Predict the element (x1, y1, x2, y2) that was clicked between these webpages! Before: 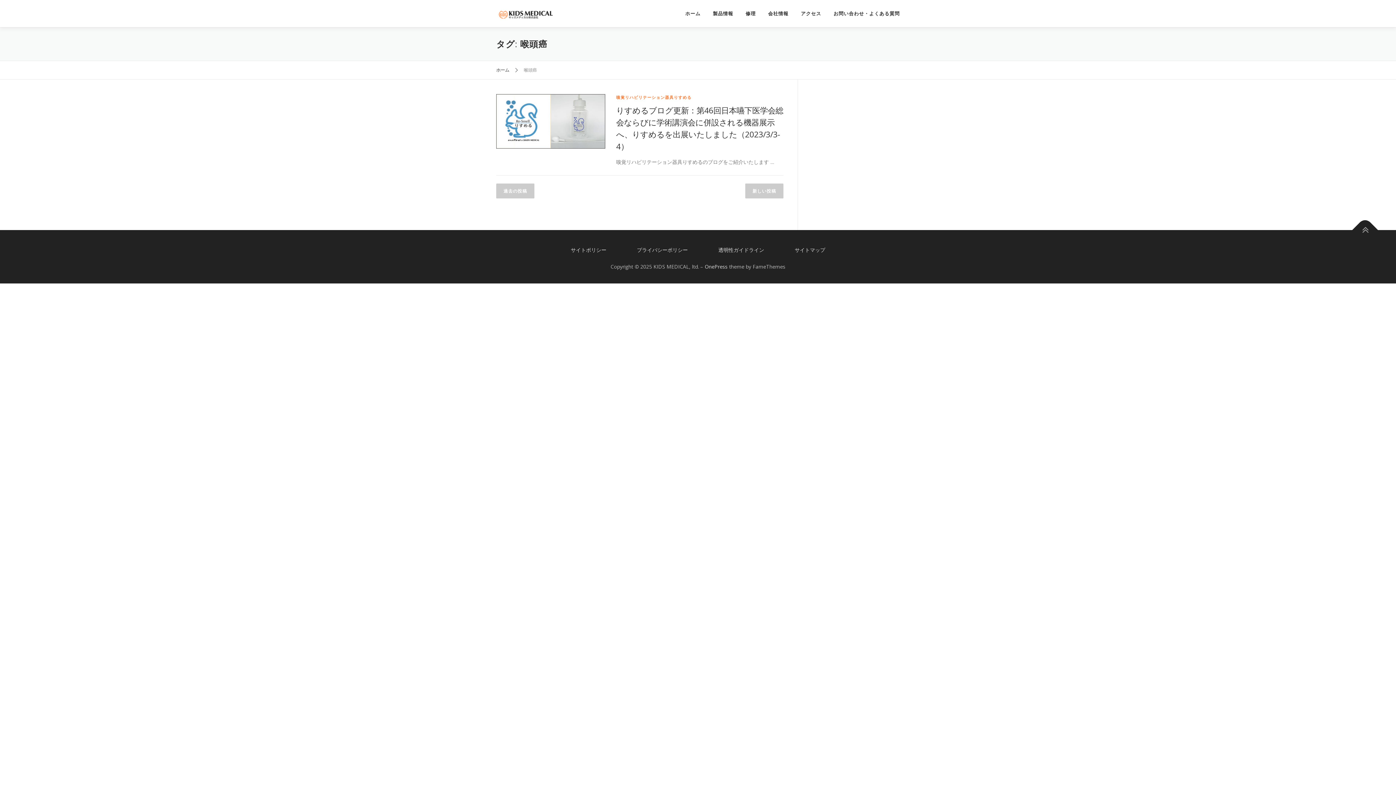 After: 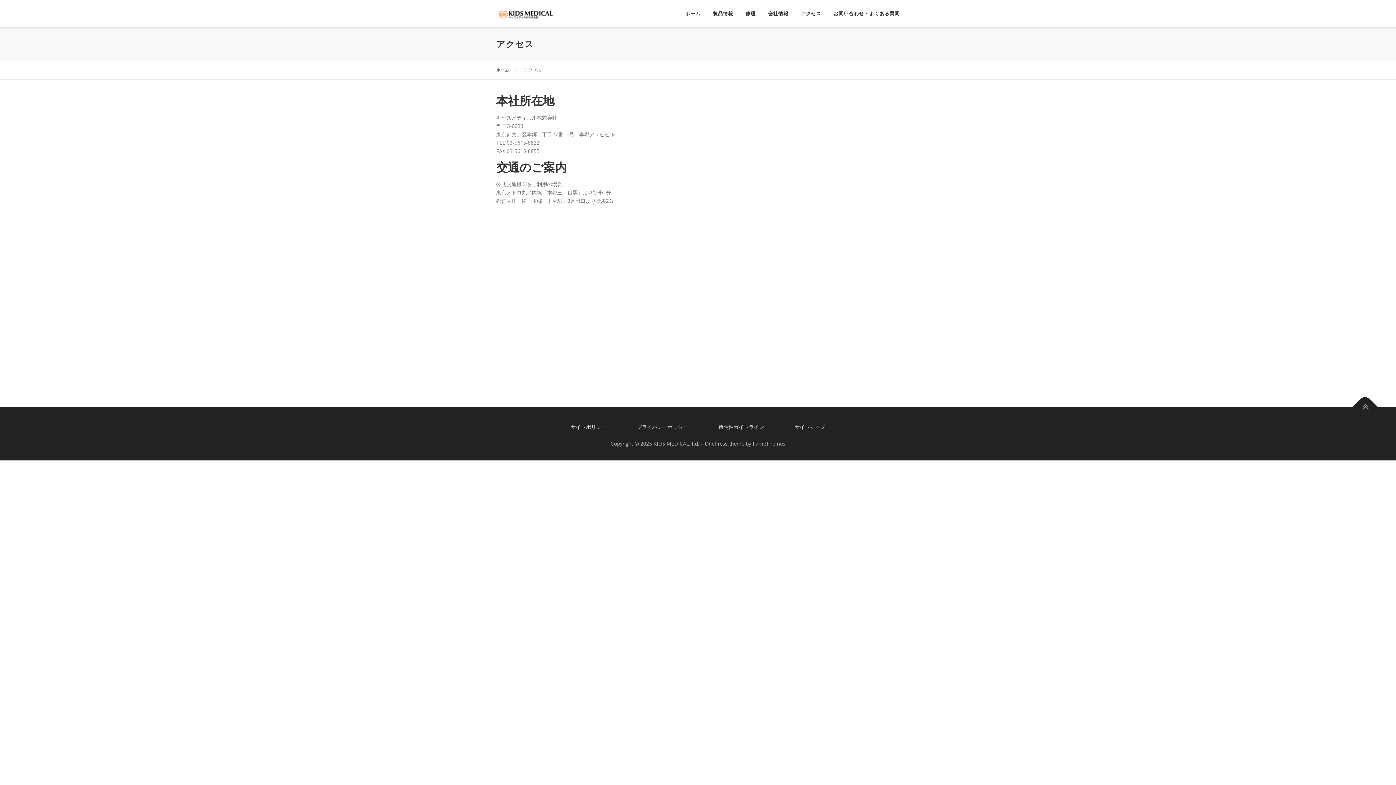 Action: label: アクセス bbox: (794, 0, 827, 27)